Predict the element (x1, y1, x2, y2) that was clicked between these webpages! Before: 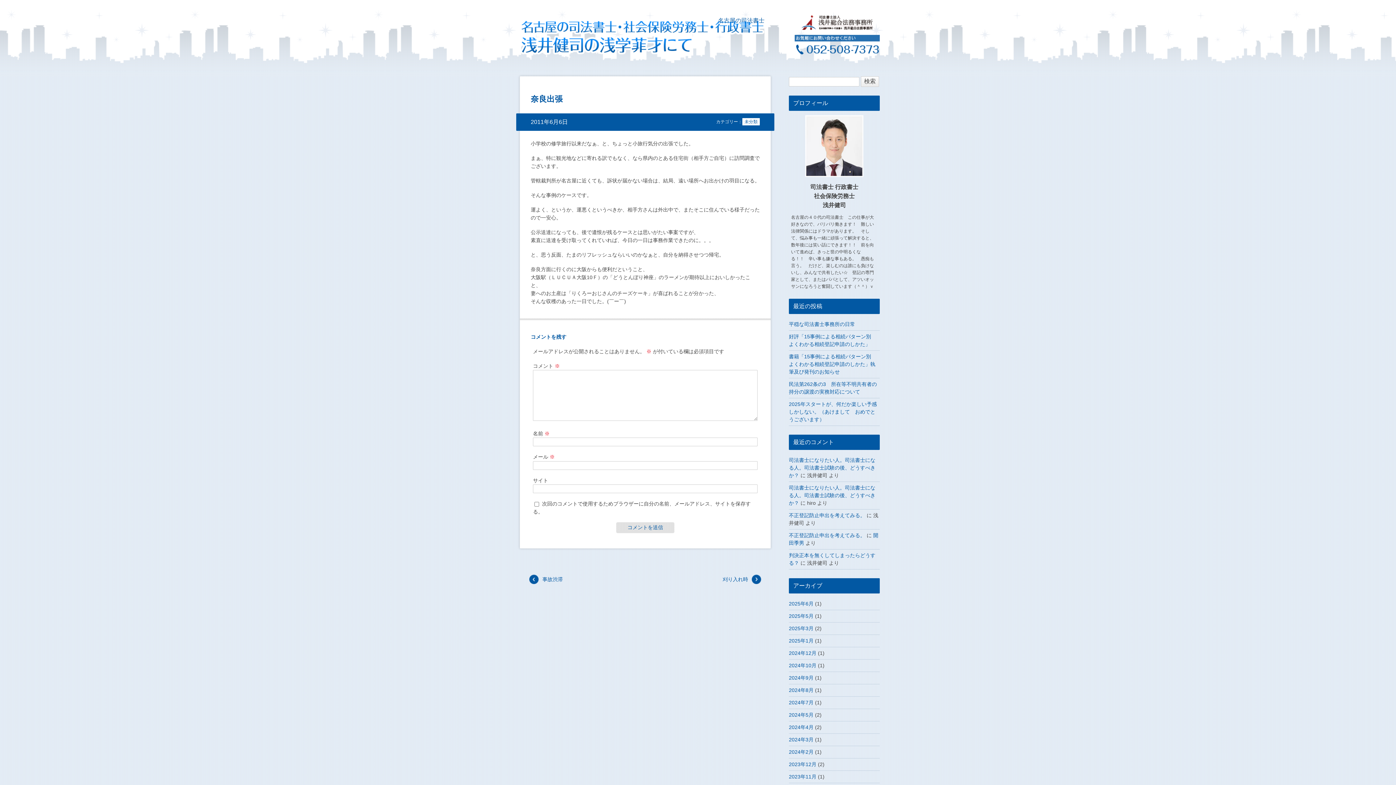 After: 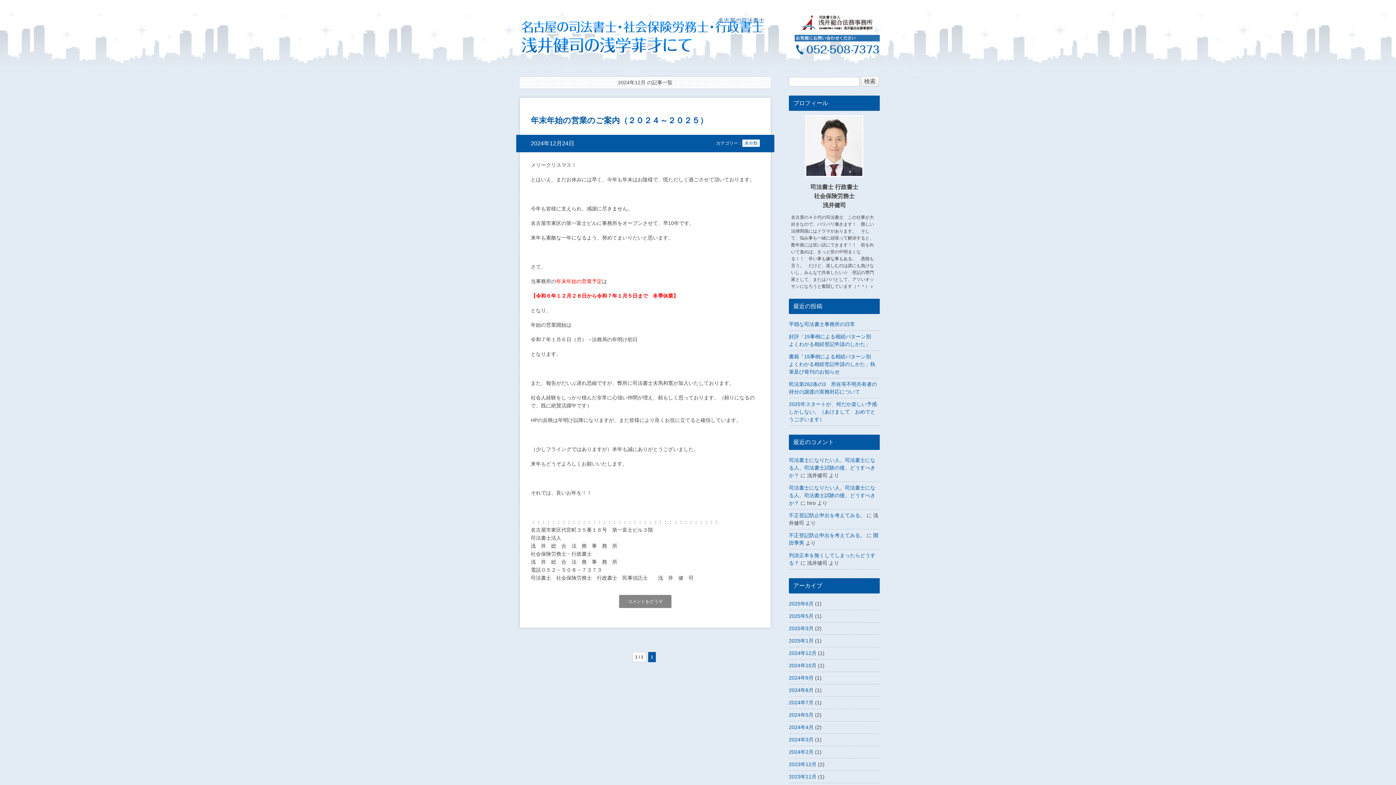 Action: bbox: (789, 650, 816, 656) label: 2024年12月